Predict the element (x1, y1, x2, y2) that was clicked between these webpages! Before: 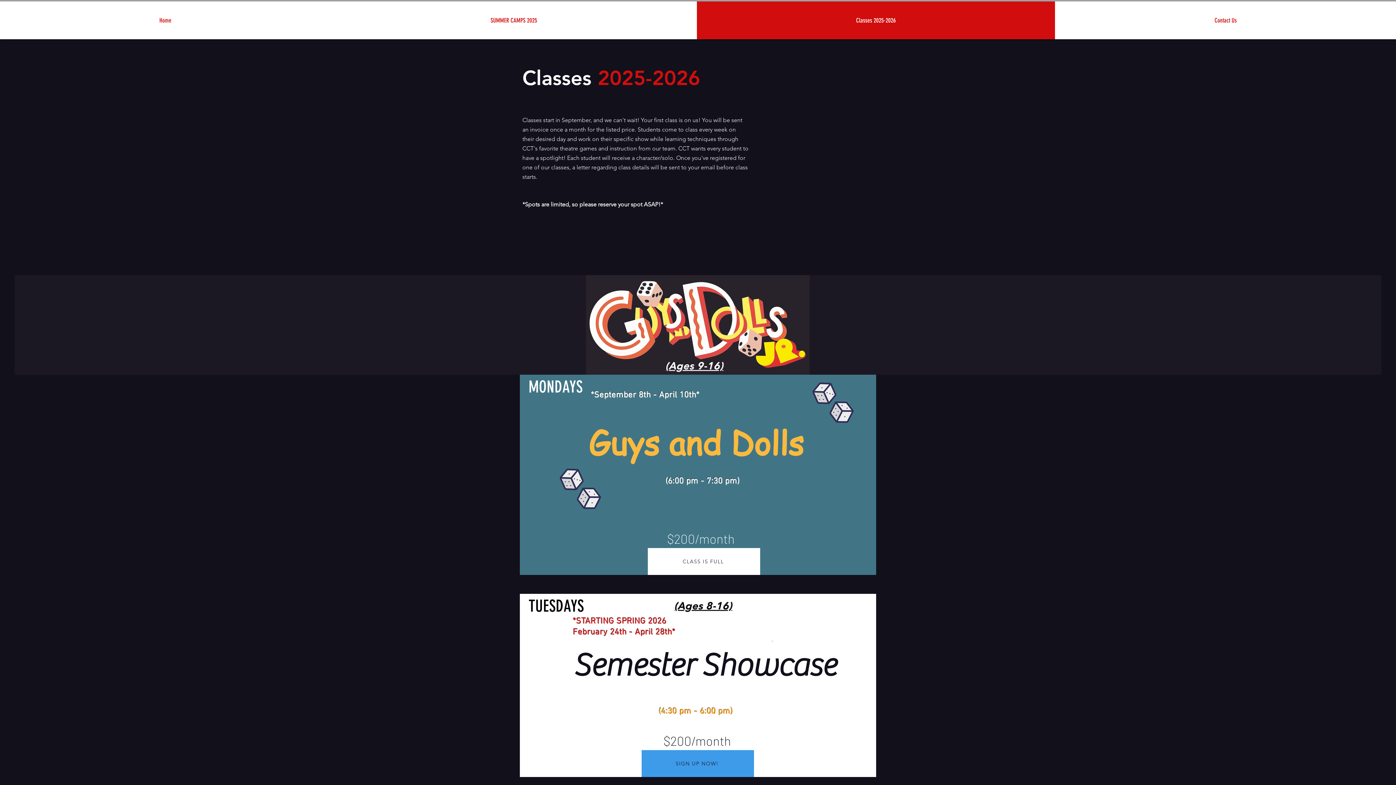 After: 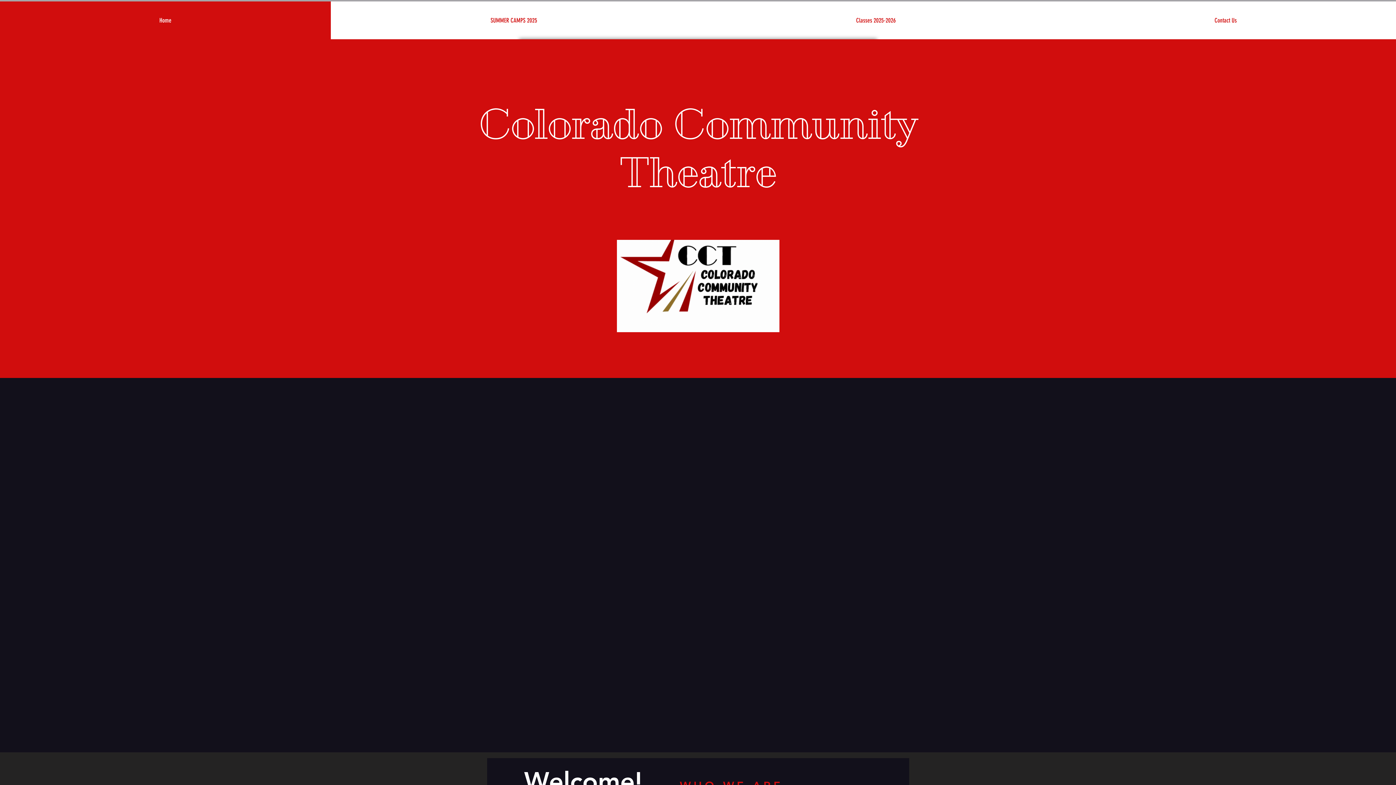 Action: label: Home bbox: (0, 1, 330, 39)